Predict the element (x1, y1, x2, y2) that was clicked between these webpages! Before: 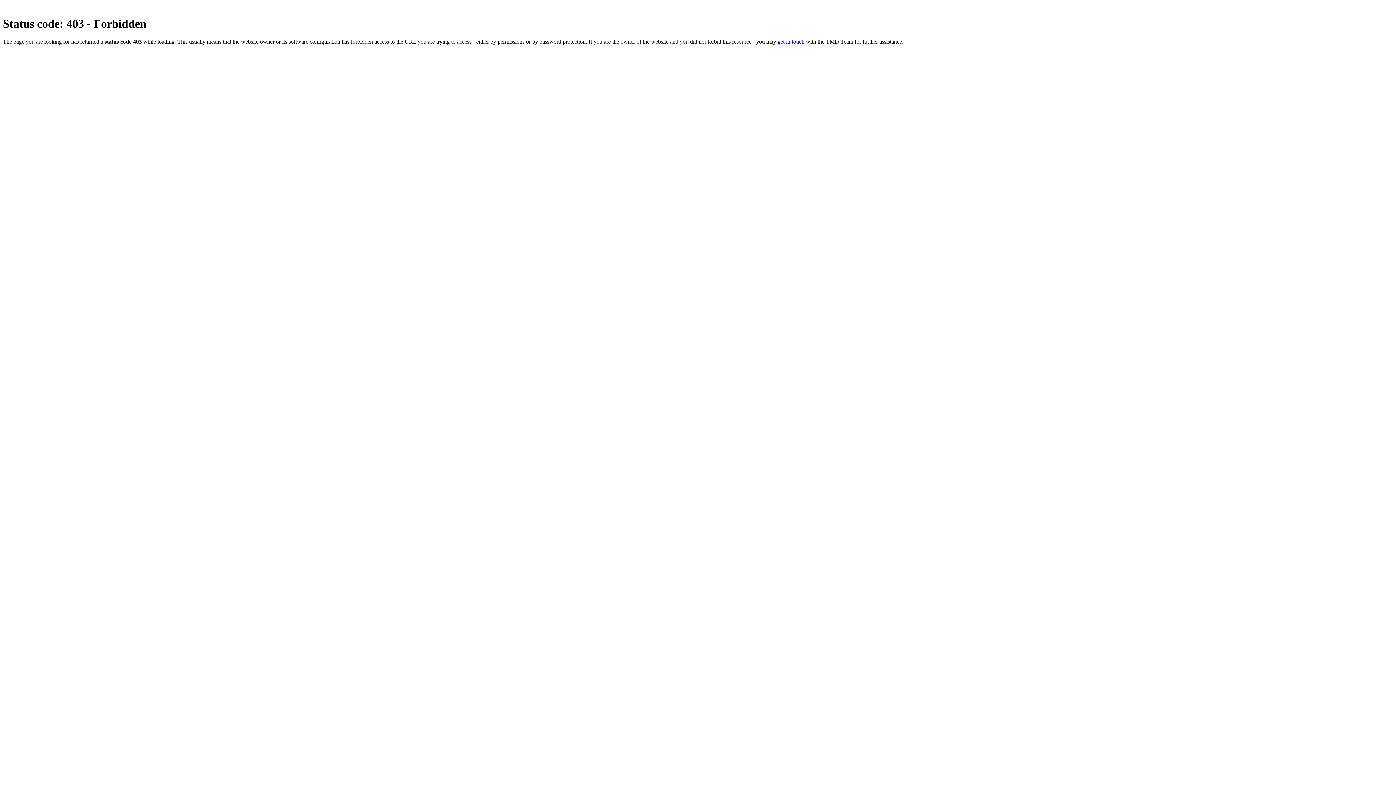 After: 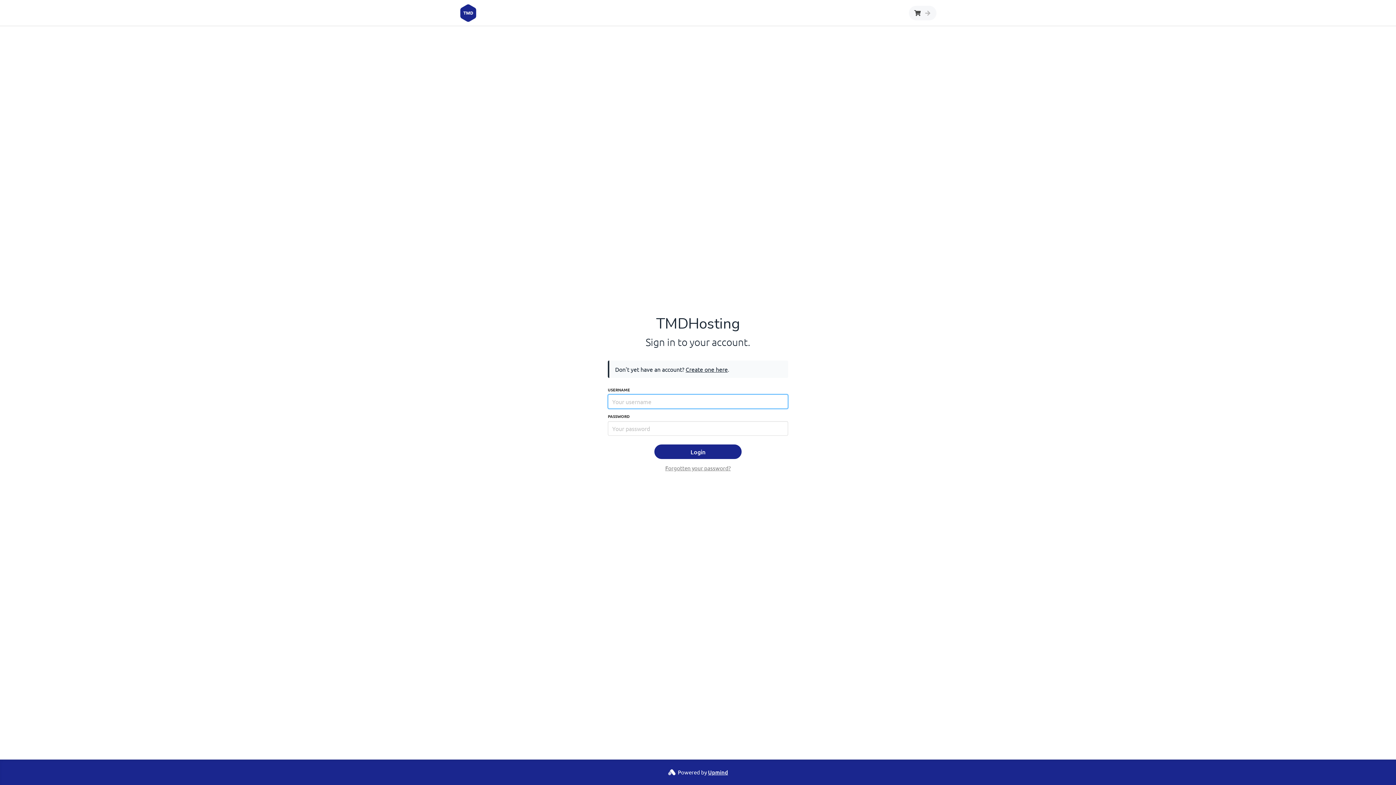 Action: label: get in touch bbox: (777, 38, 804, 44)